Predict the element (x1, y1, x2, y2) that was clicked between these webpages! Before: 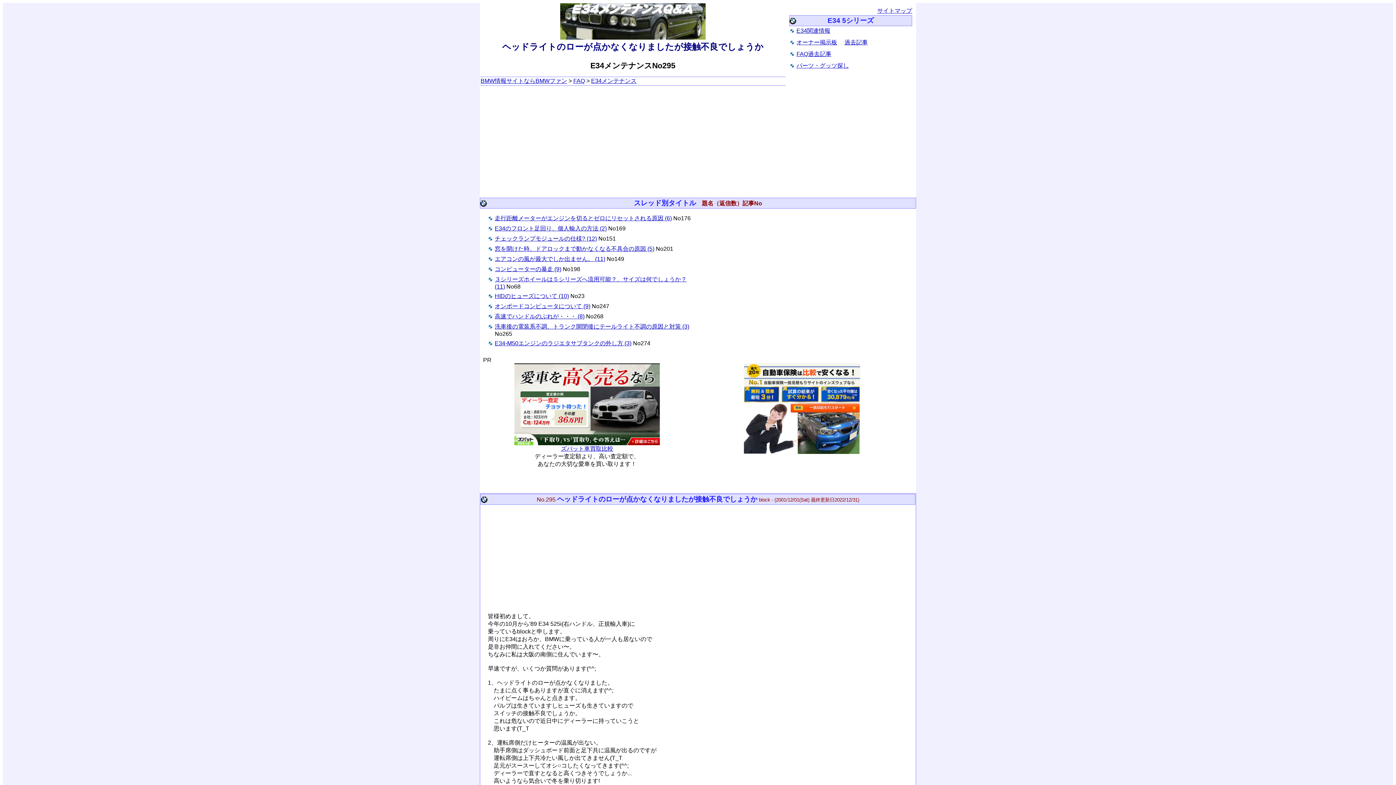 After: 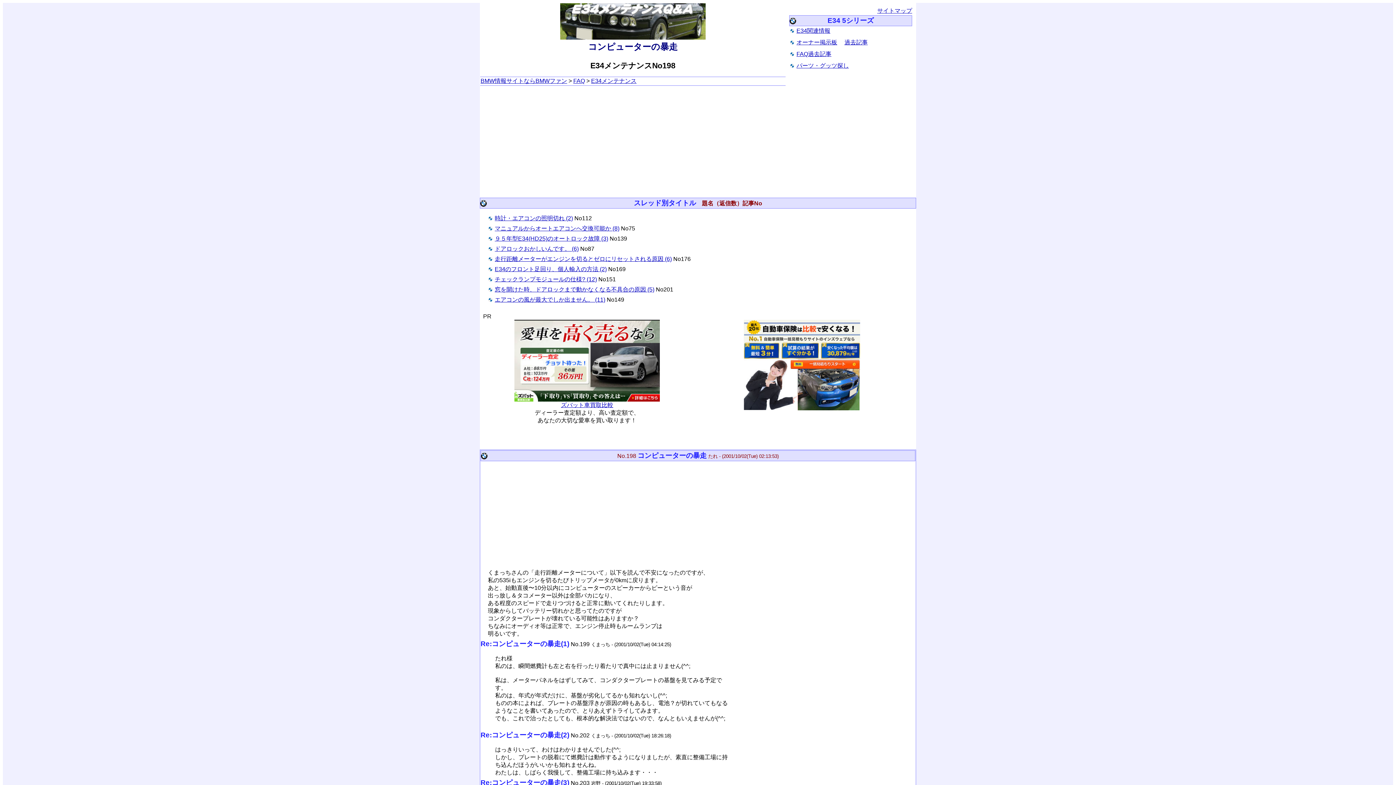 Action: label: コンピューターの暴走 (9) bbox: (494, 266, 561, 272)